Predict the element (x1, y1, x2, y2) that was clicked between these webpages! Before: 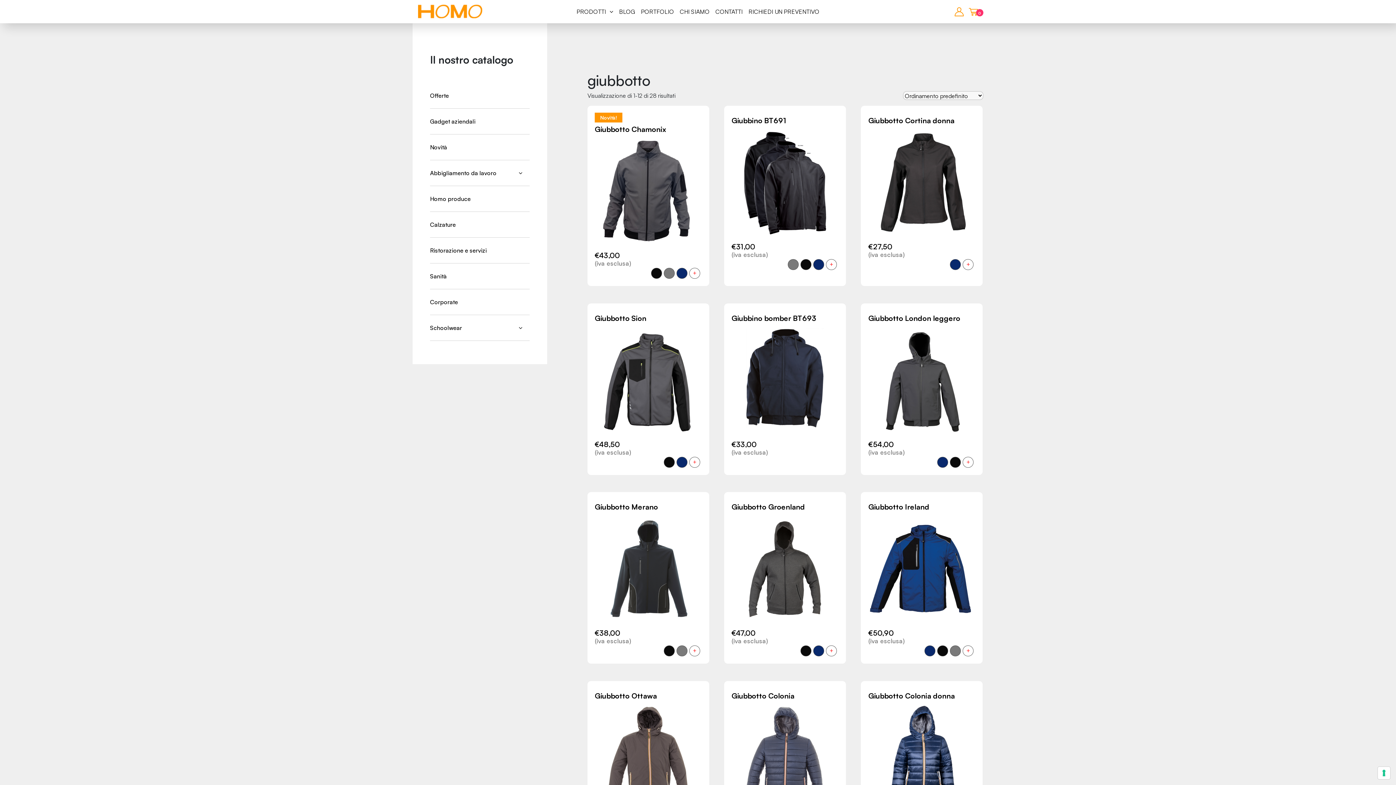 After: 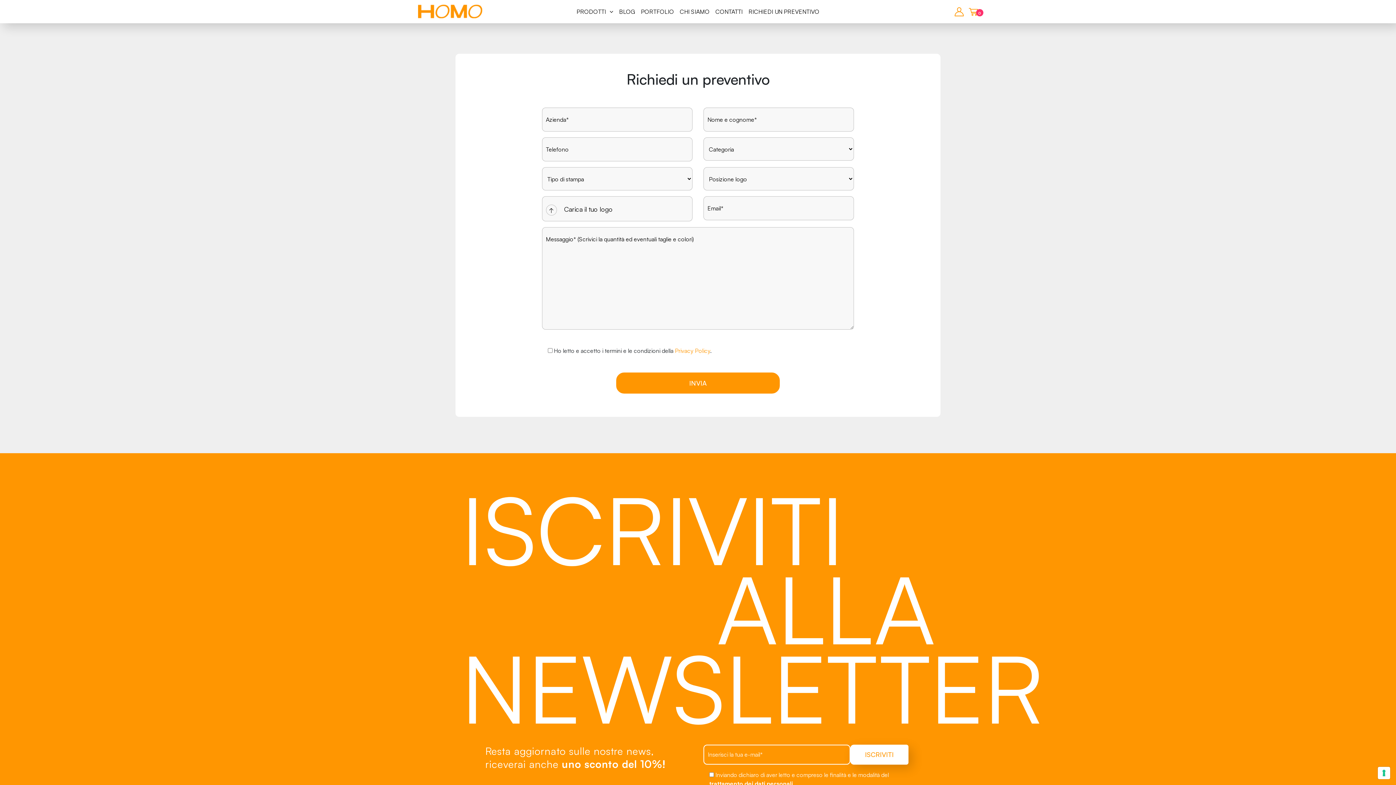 Action: bbox: (745, 4, 822, 18) label: RICHIEDI UN PREVENTIVO